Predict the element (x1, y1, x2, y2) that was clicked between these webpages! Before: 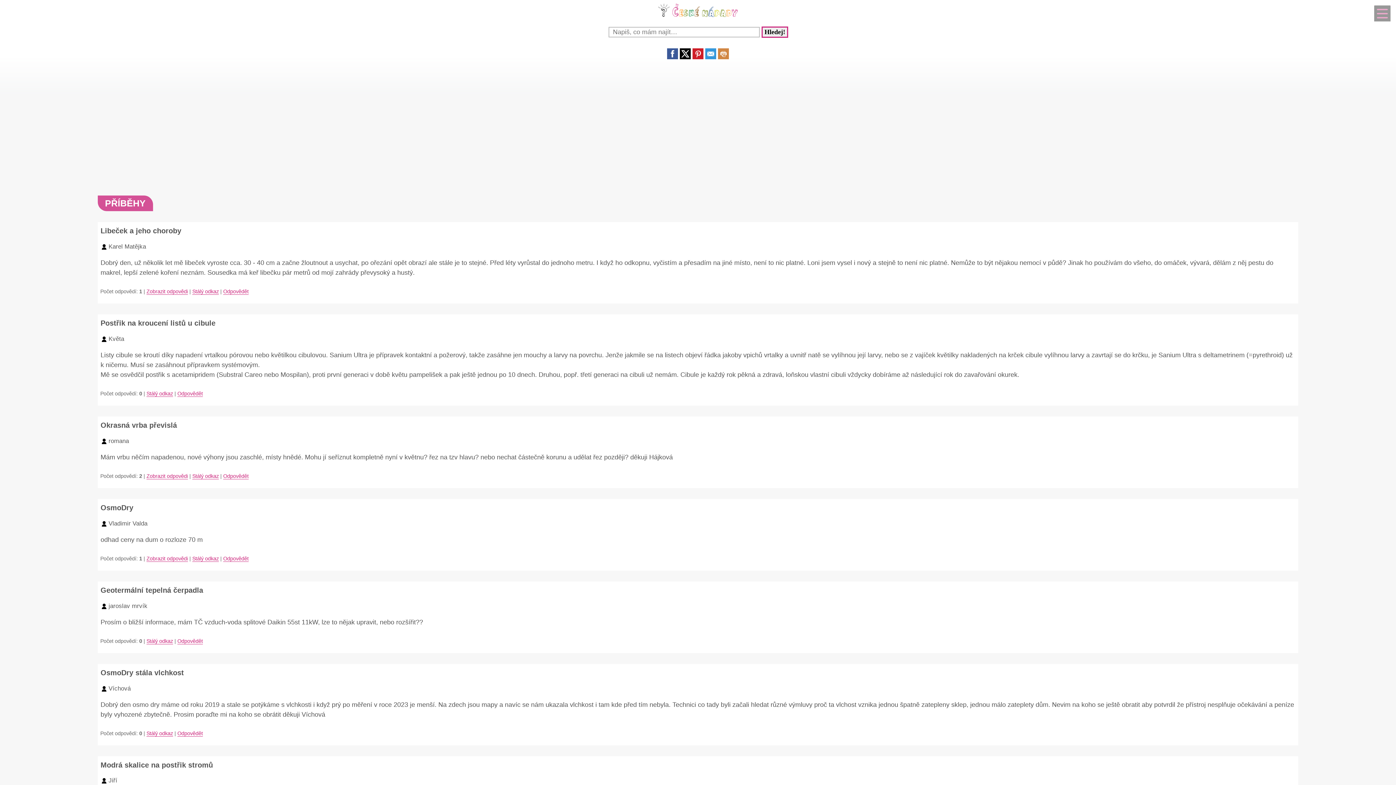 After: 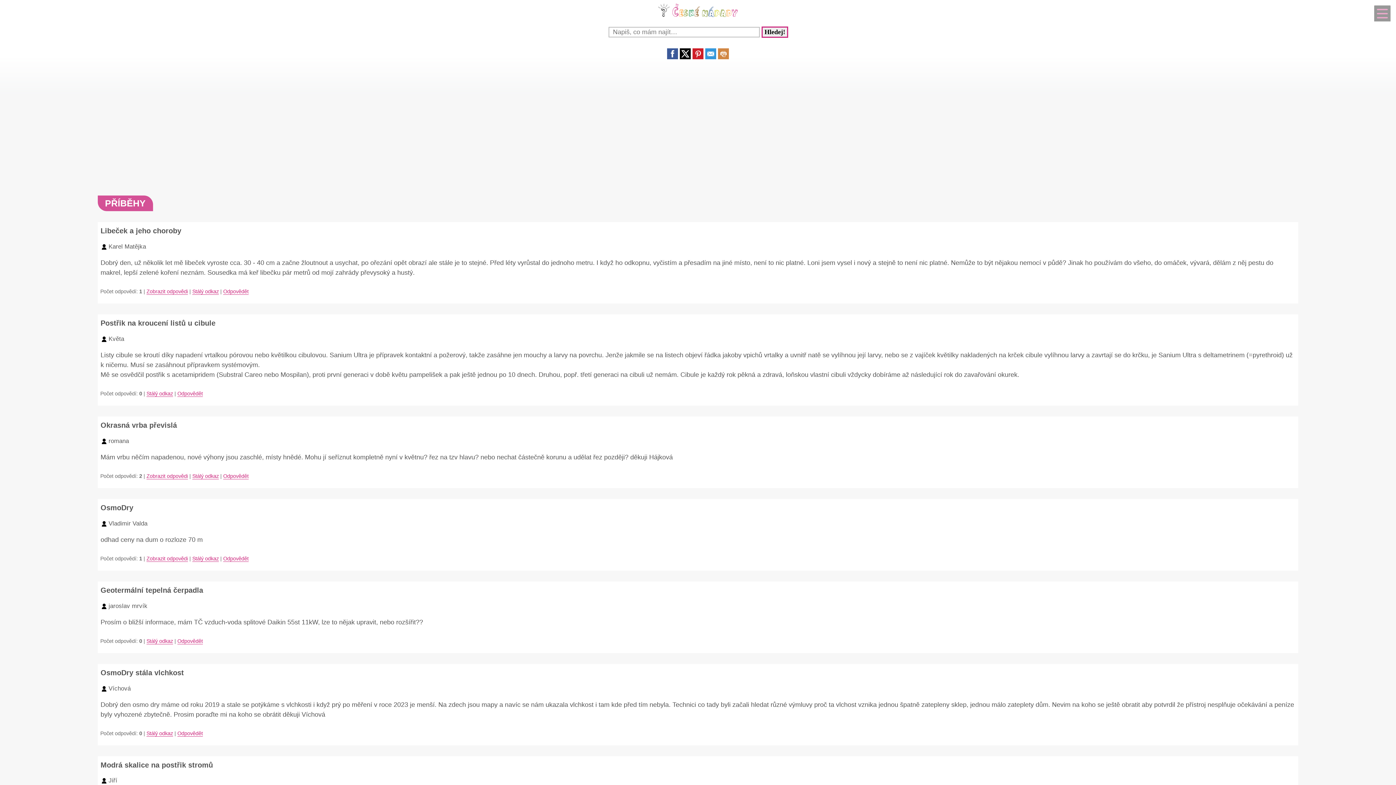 Action: bbox: (692, 53, 703, 60)